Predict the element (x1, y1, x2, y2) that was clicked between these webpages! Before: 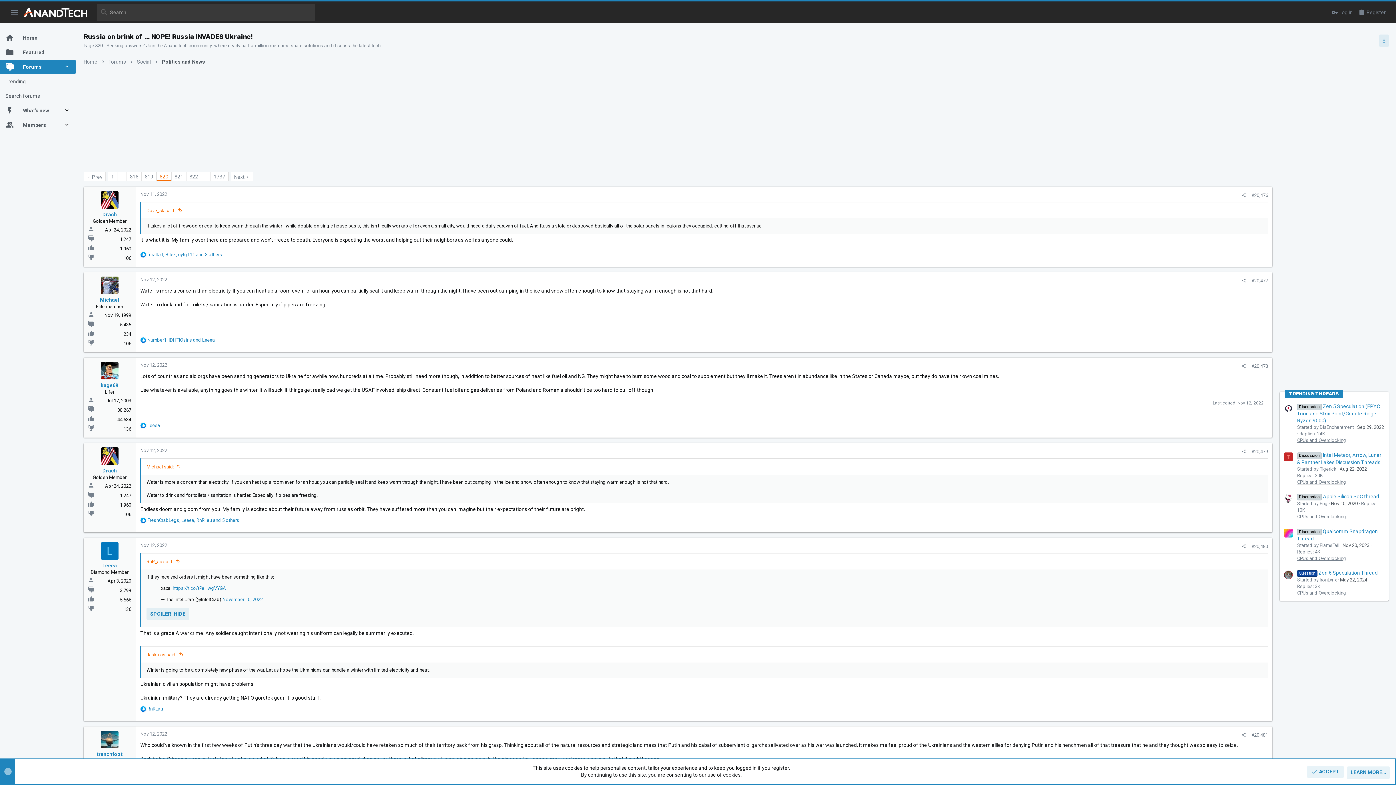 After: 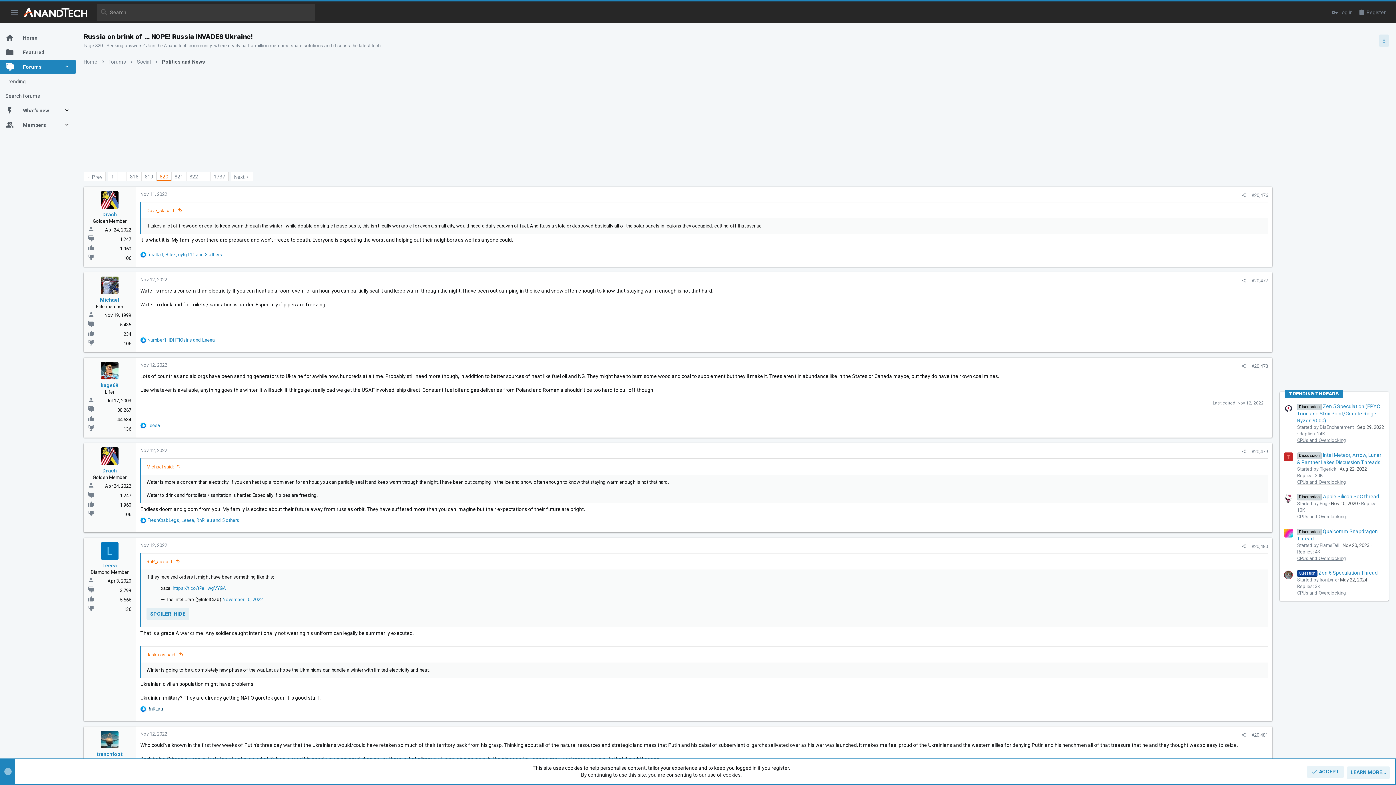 Action: label: RnR_au bbox: (147, 710, 162, 715)